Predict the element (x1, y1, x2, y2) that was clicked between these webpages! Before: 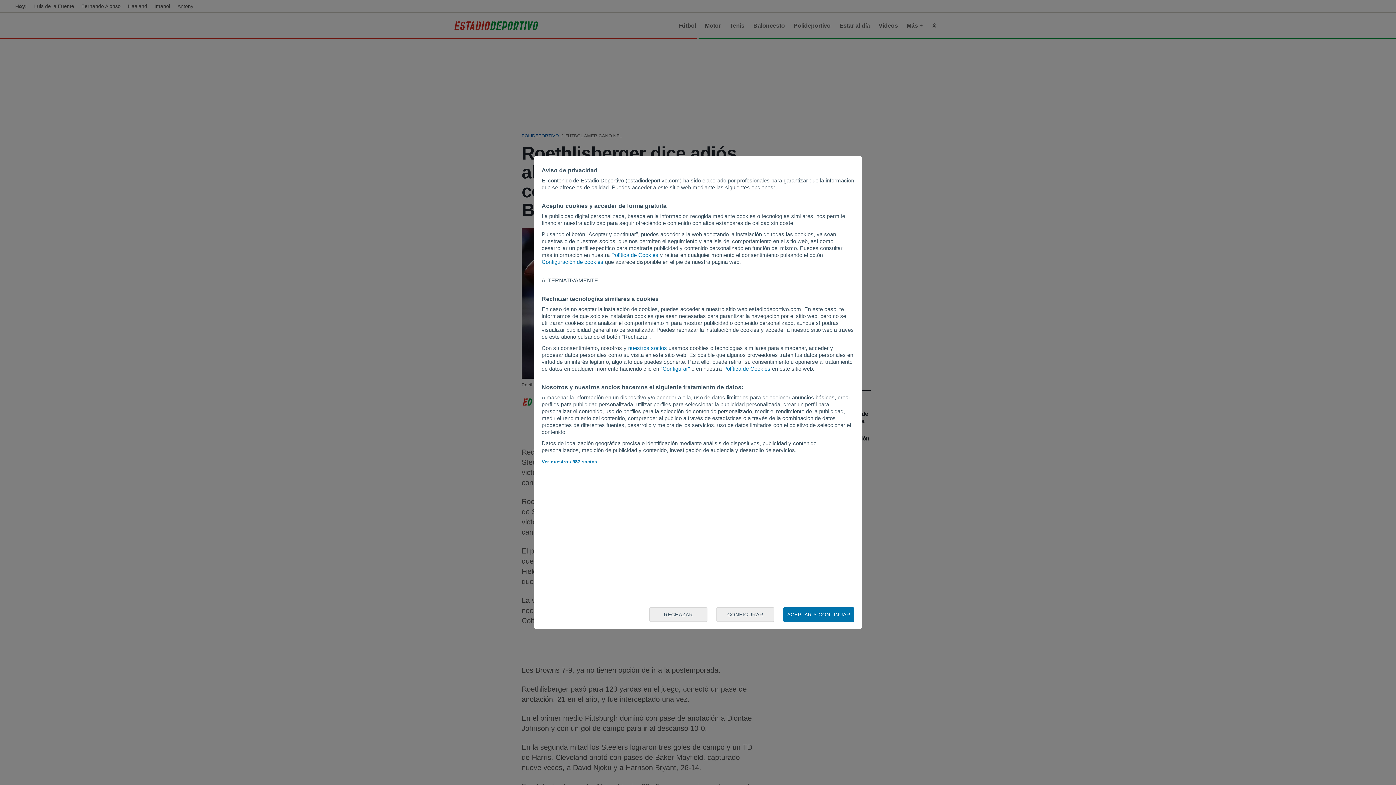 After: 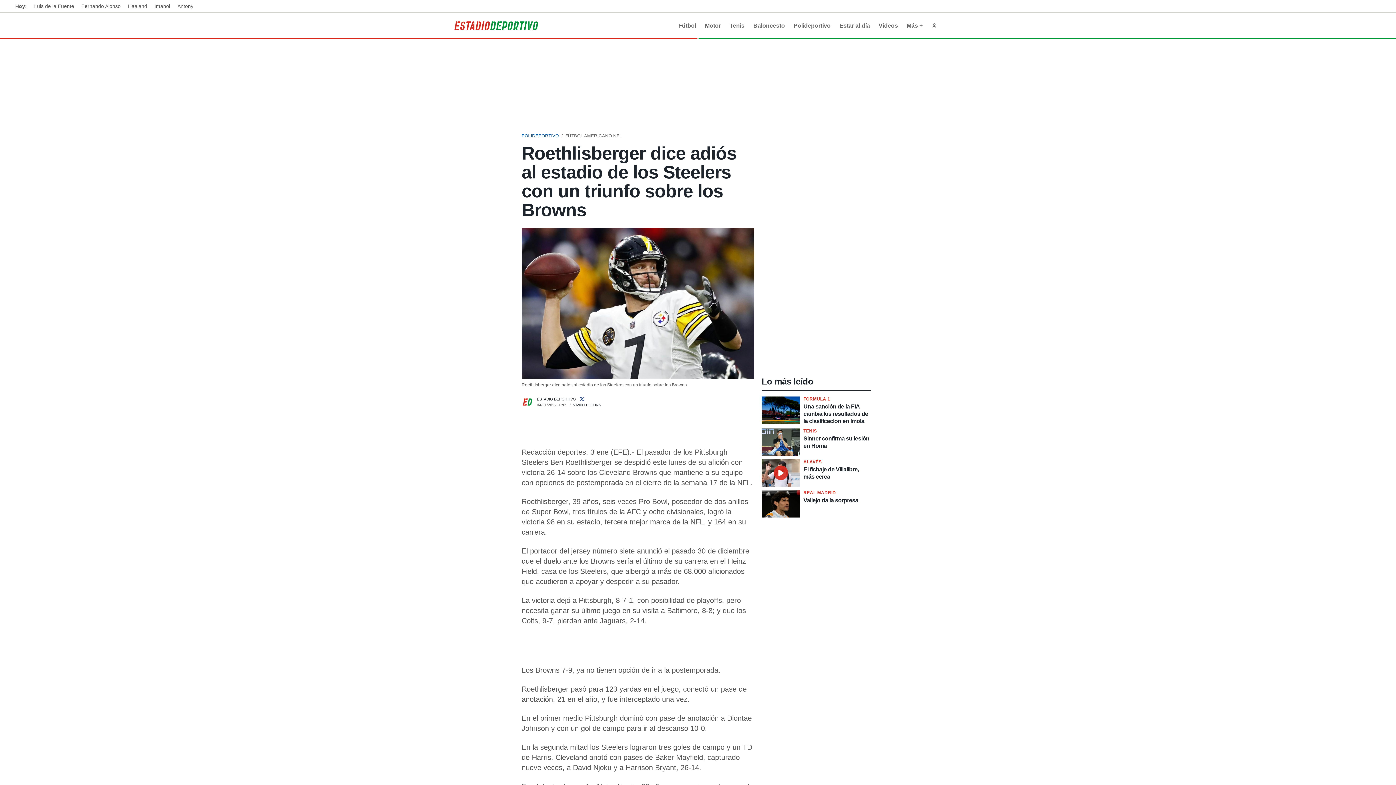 Action: label: RECHAZAR bbox: (649, 607, 707, 622)